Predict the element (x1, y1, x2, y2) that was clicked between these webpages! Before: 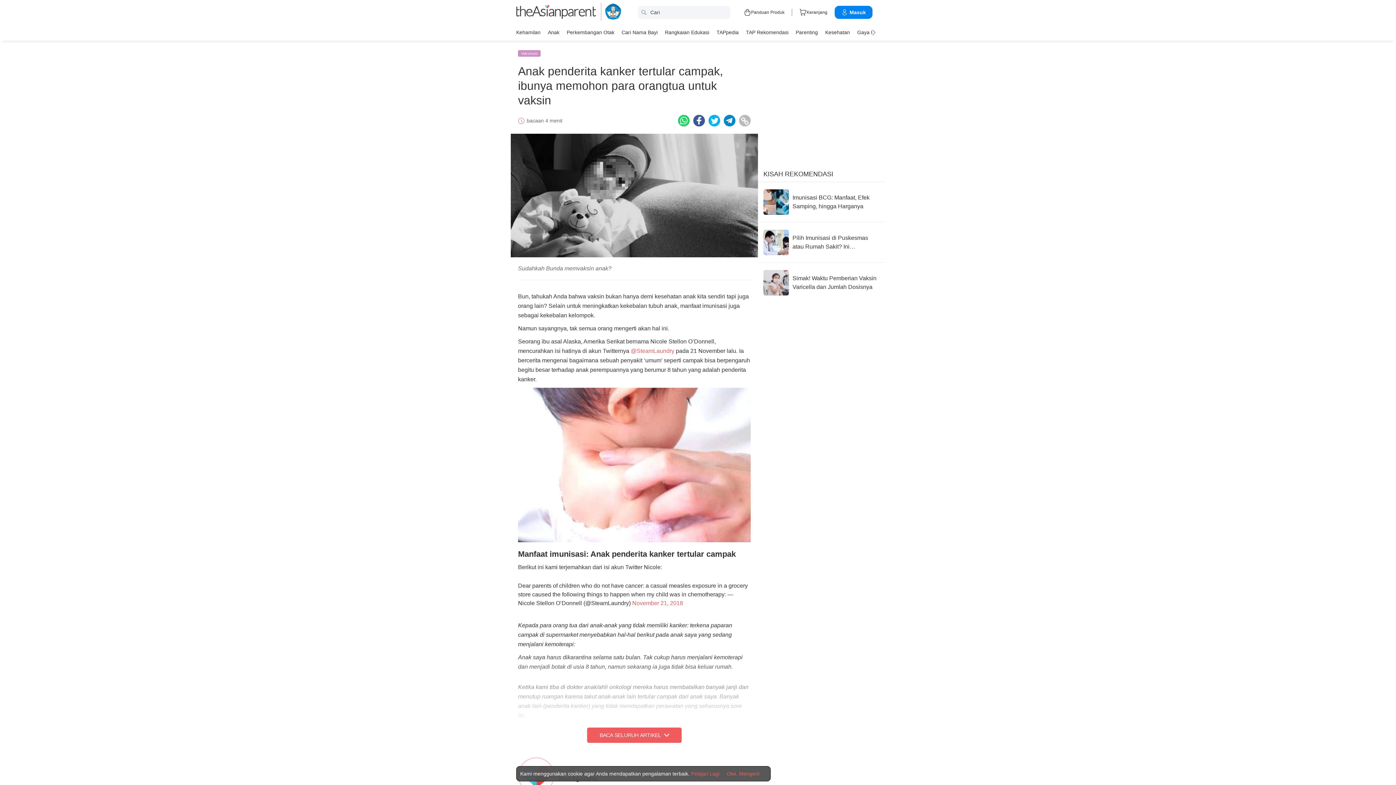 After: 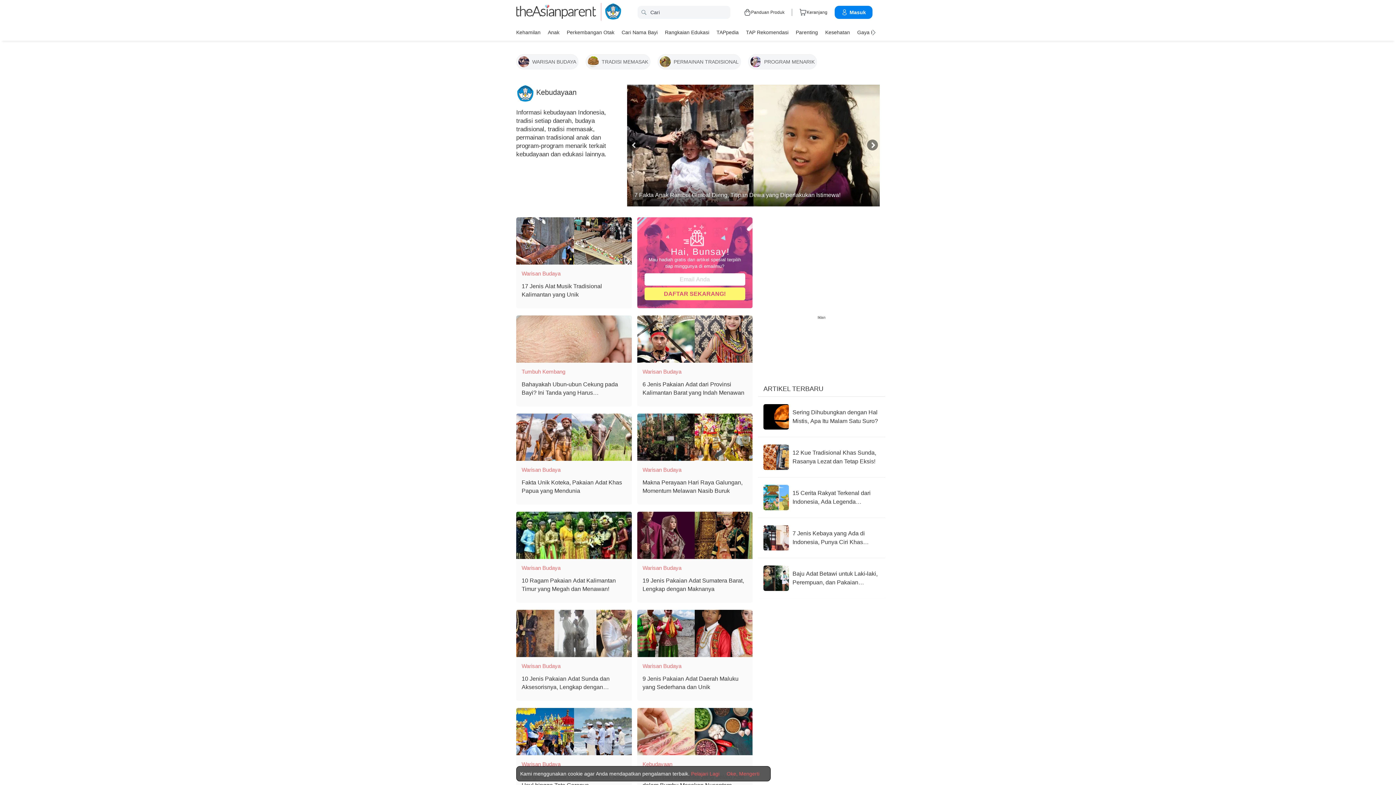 Action: label: kemendikbud bbox: (596, 2, 622, 21)